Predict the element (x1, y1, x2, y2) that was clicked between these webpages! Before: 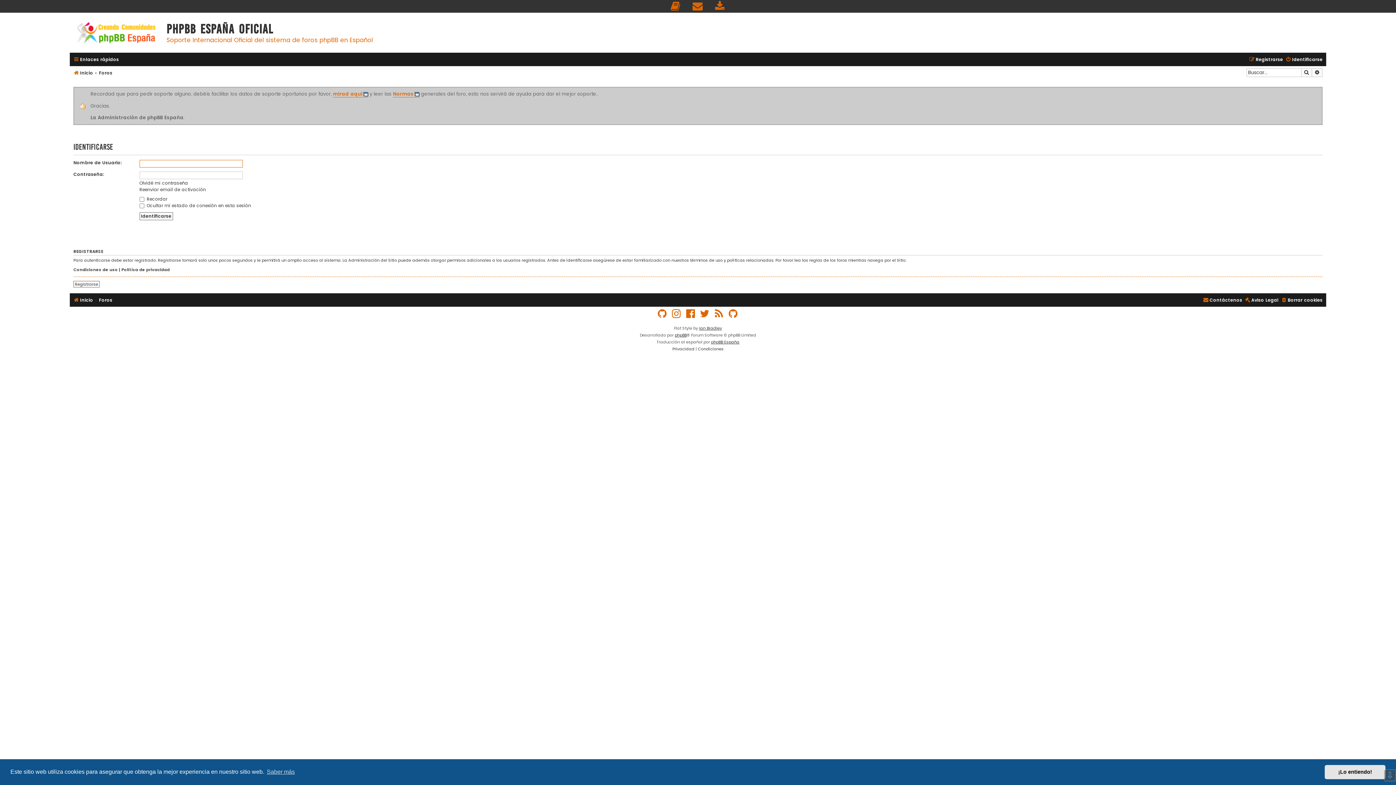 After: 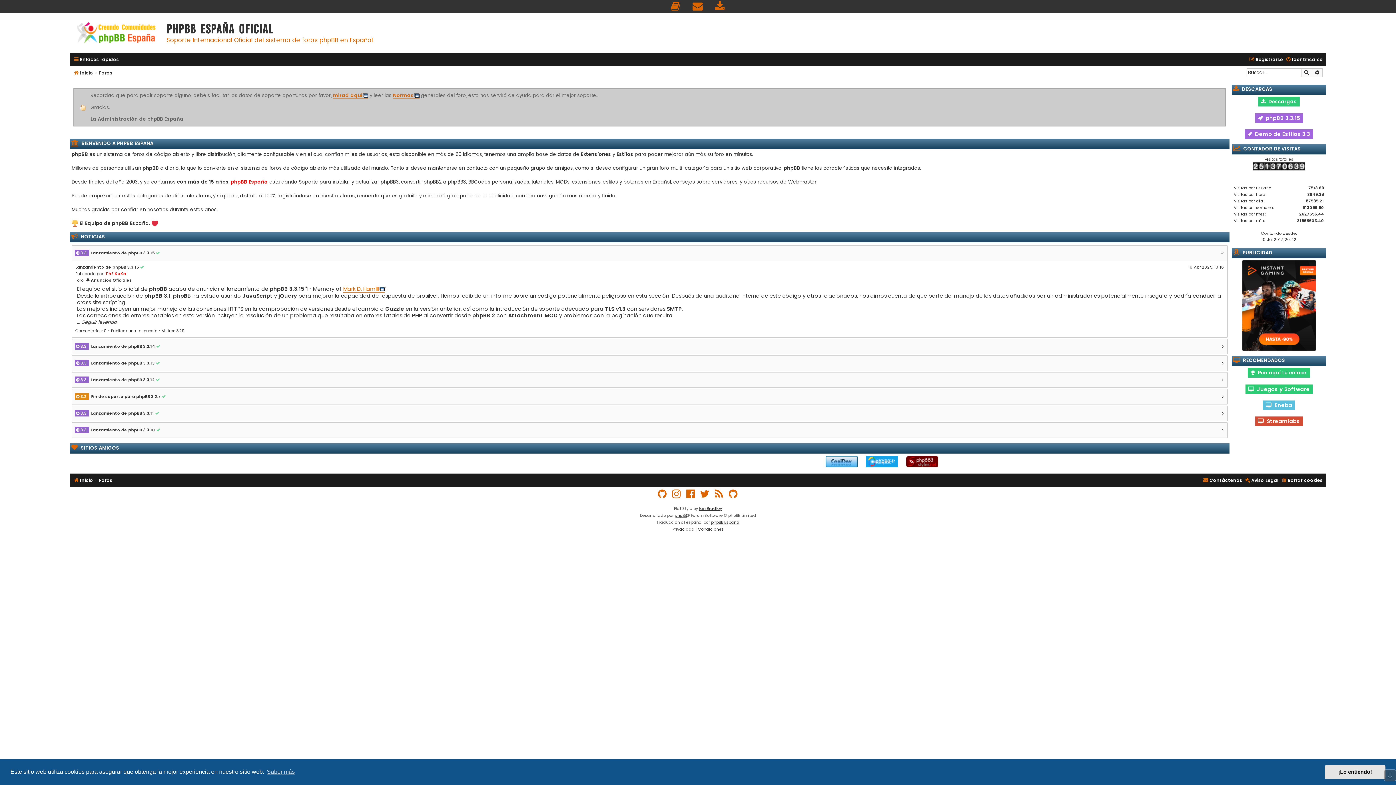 Action: bbox: (71, 16, 161, 50)